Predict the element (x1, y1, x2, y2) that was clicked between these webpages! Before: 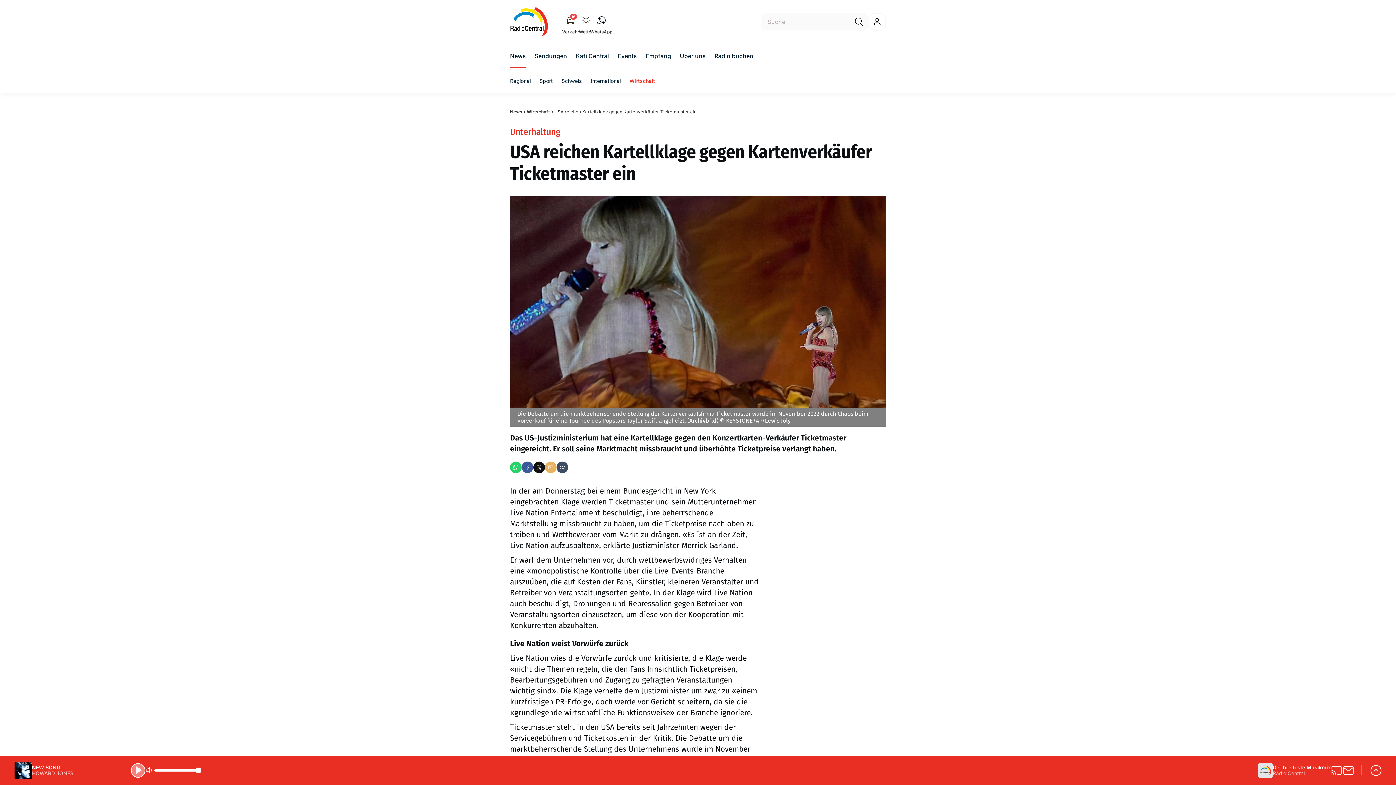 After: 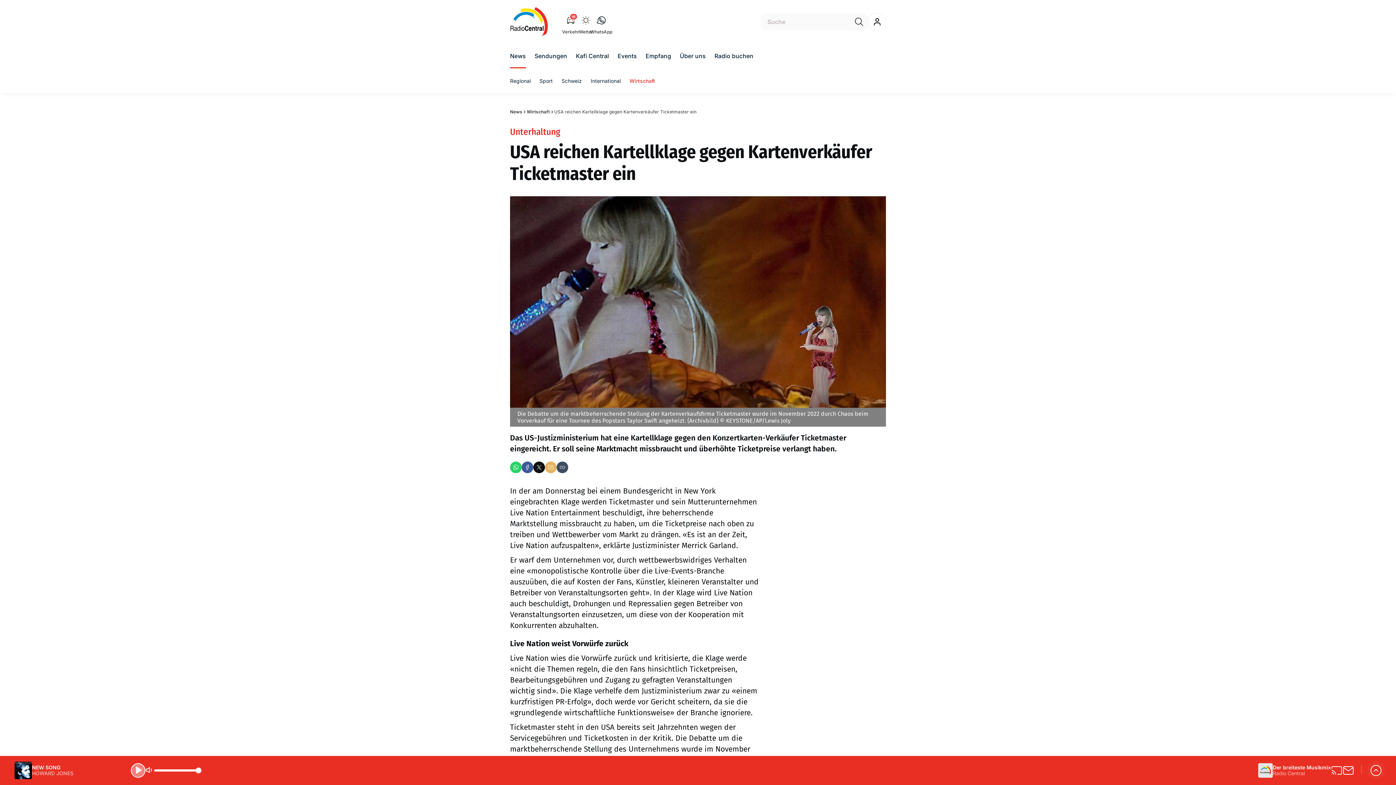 Action: label: Email bbox: (545, 461, 556, 473)